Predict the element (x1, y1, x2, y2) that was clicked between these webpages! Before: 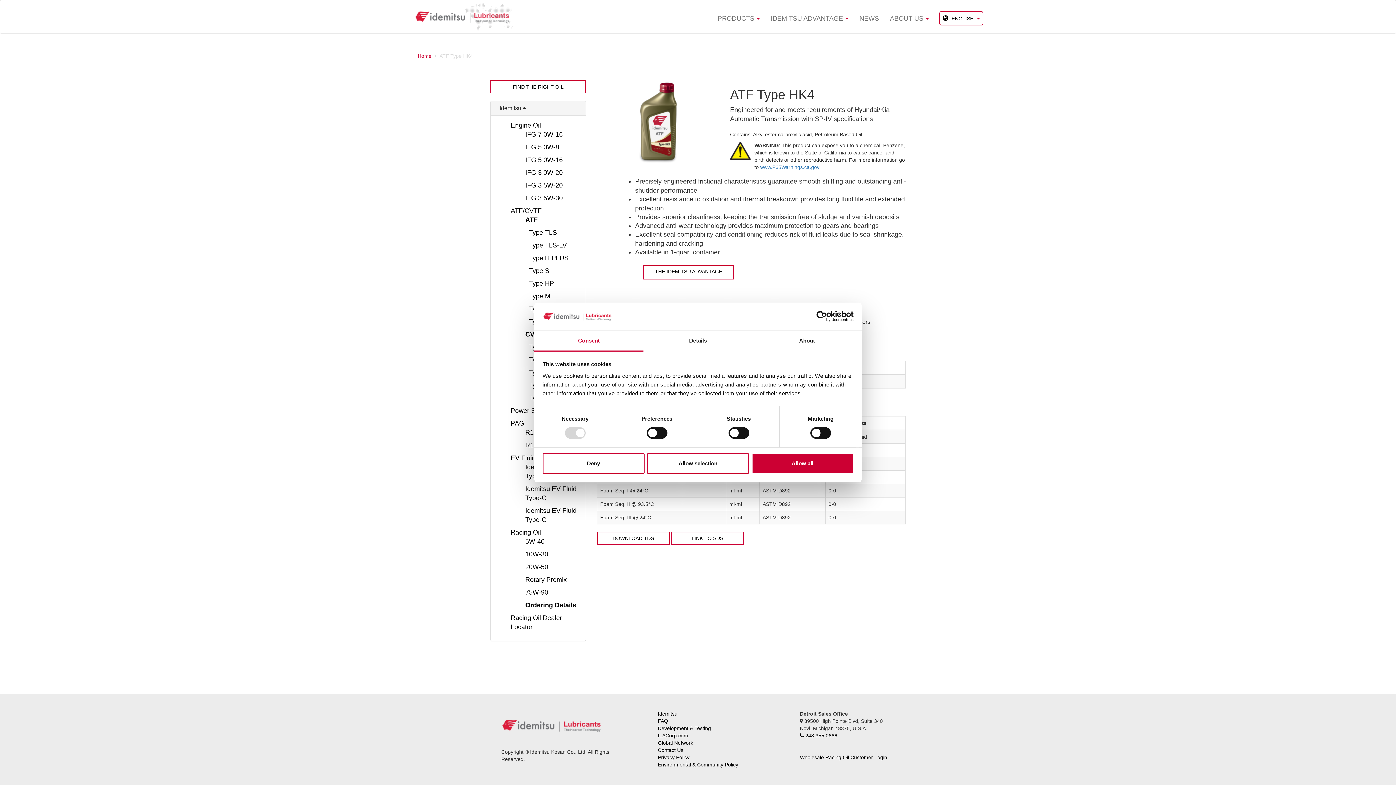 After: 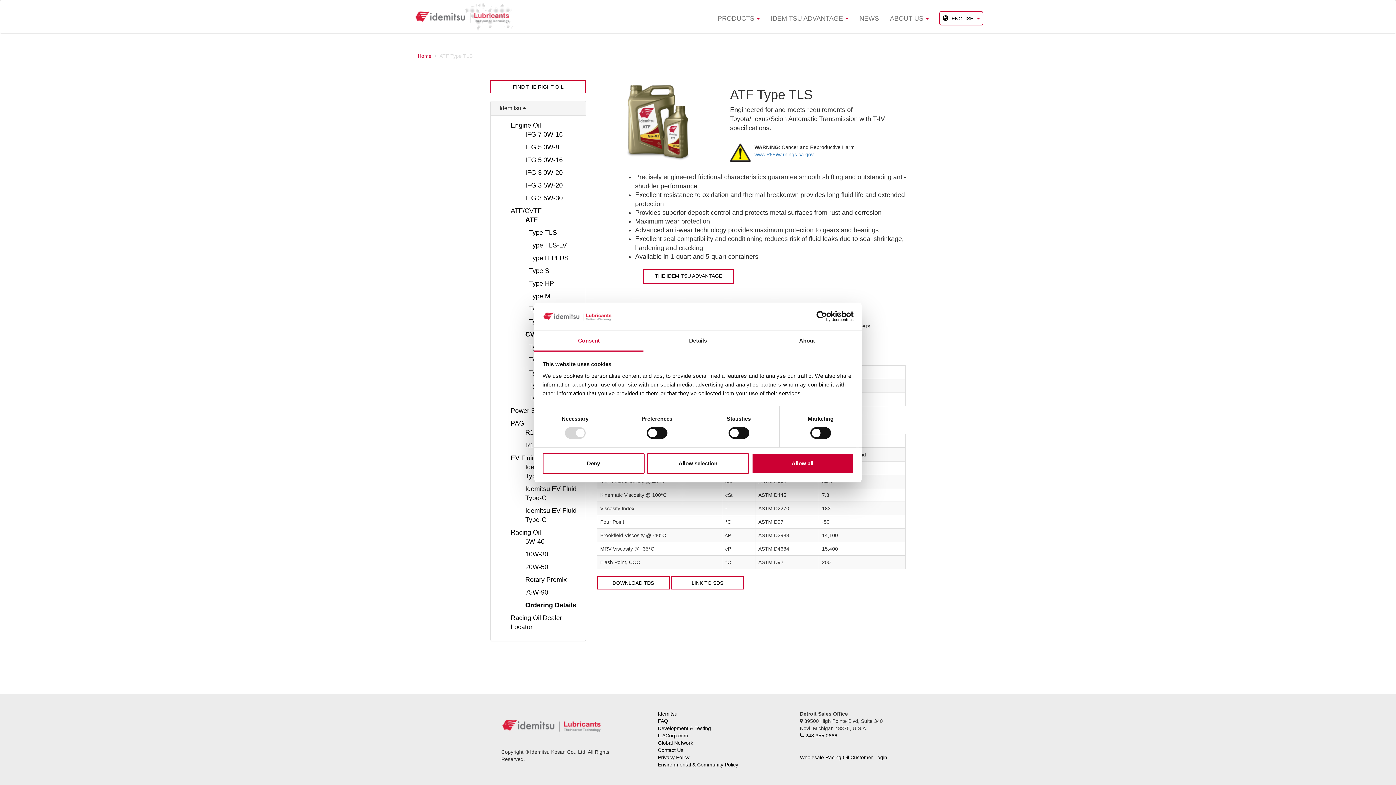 Action: label: Type TLS bbox: (529, 229, 557, 236)